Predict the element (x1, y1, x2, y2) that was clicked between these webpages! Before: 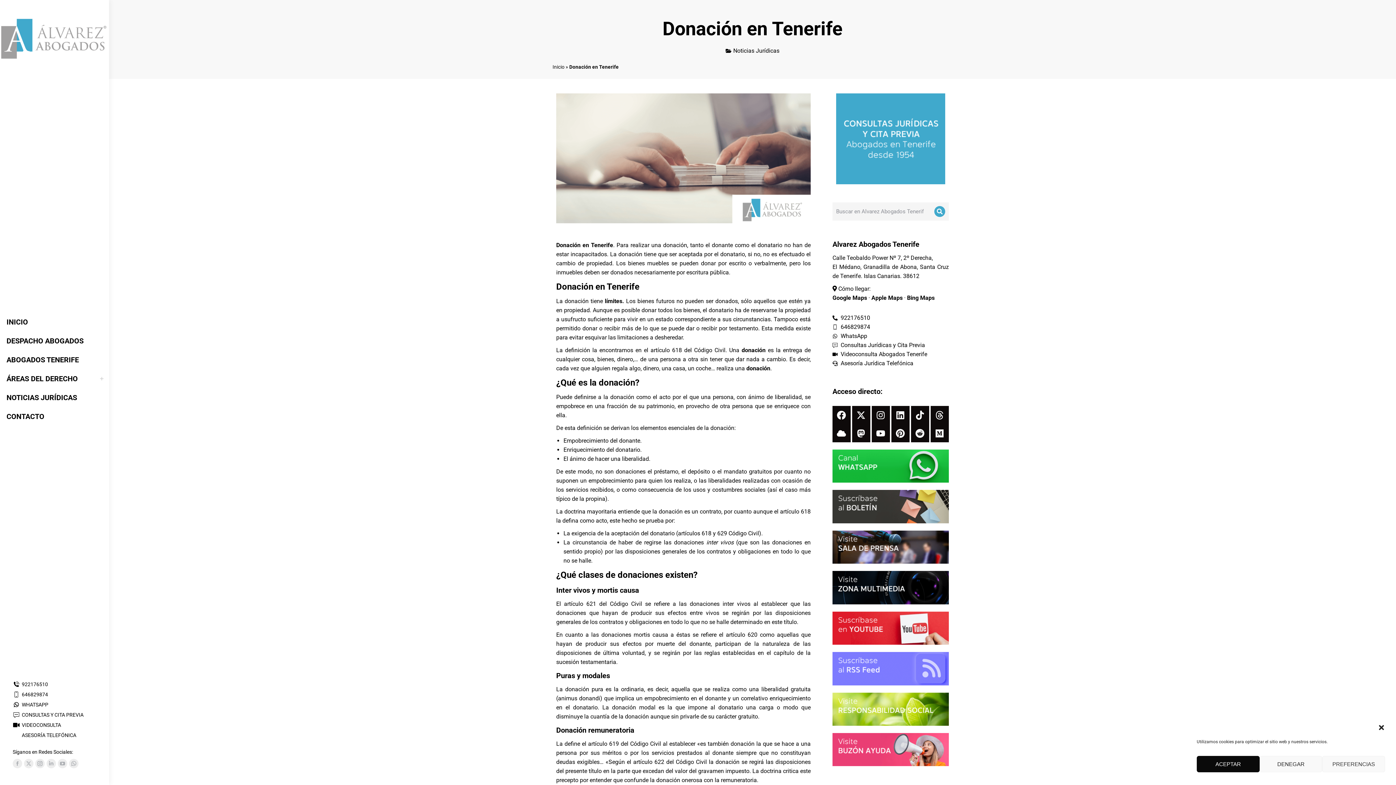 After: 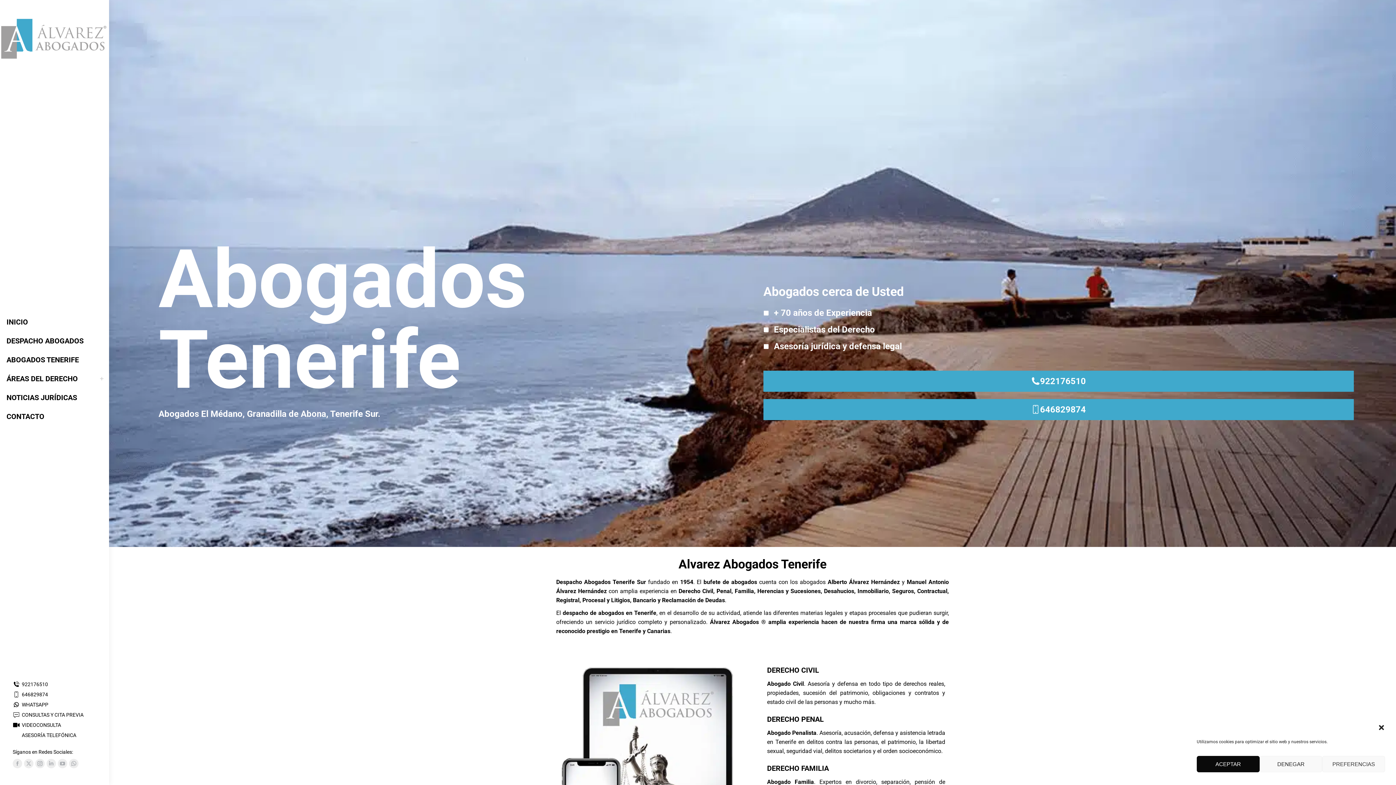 Action: bbox: (5, 316, 104, 328) label: INICIO